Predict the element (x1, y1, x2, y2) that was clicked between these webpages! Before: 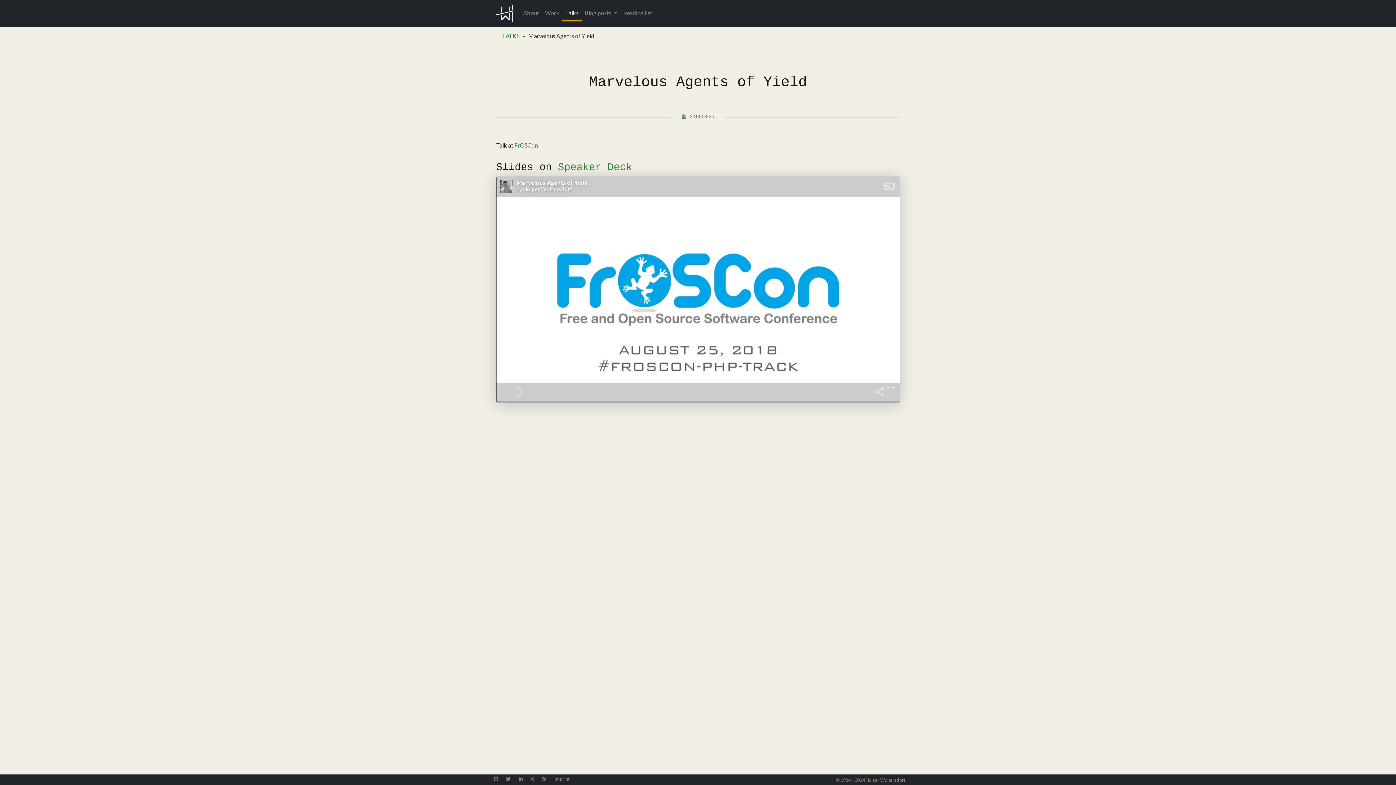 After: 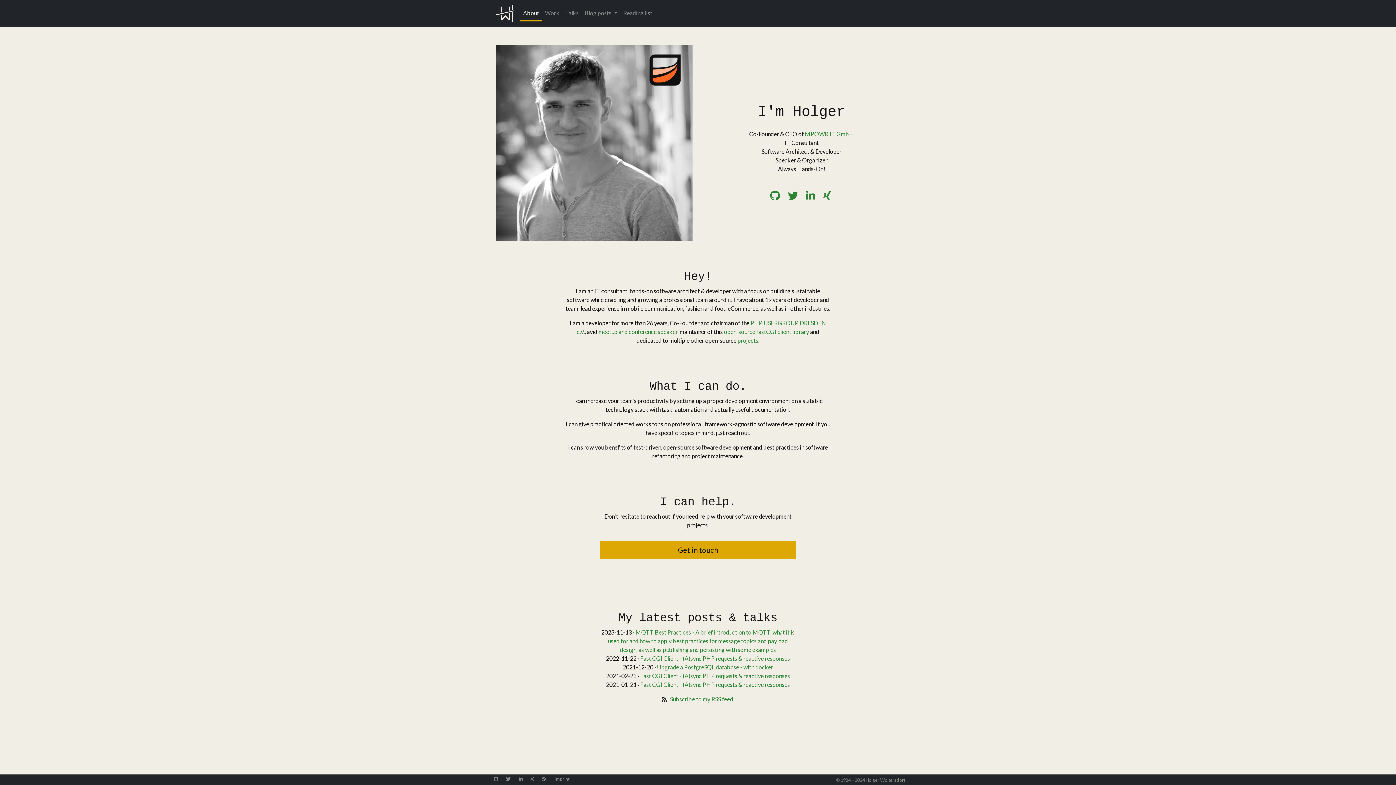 Action: bbox: (520, 5, 542, 21) label: About
(current)